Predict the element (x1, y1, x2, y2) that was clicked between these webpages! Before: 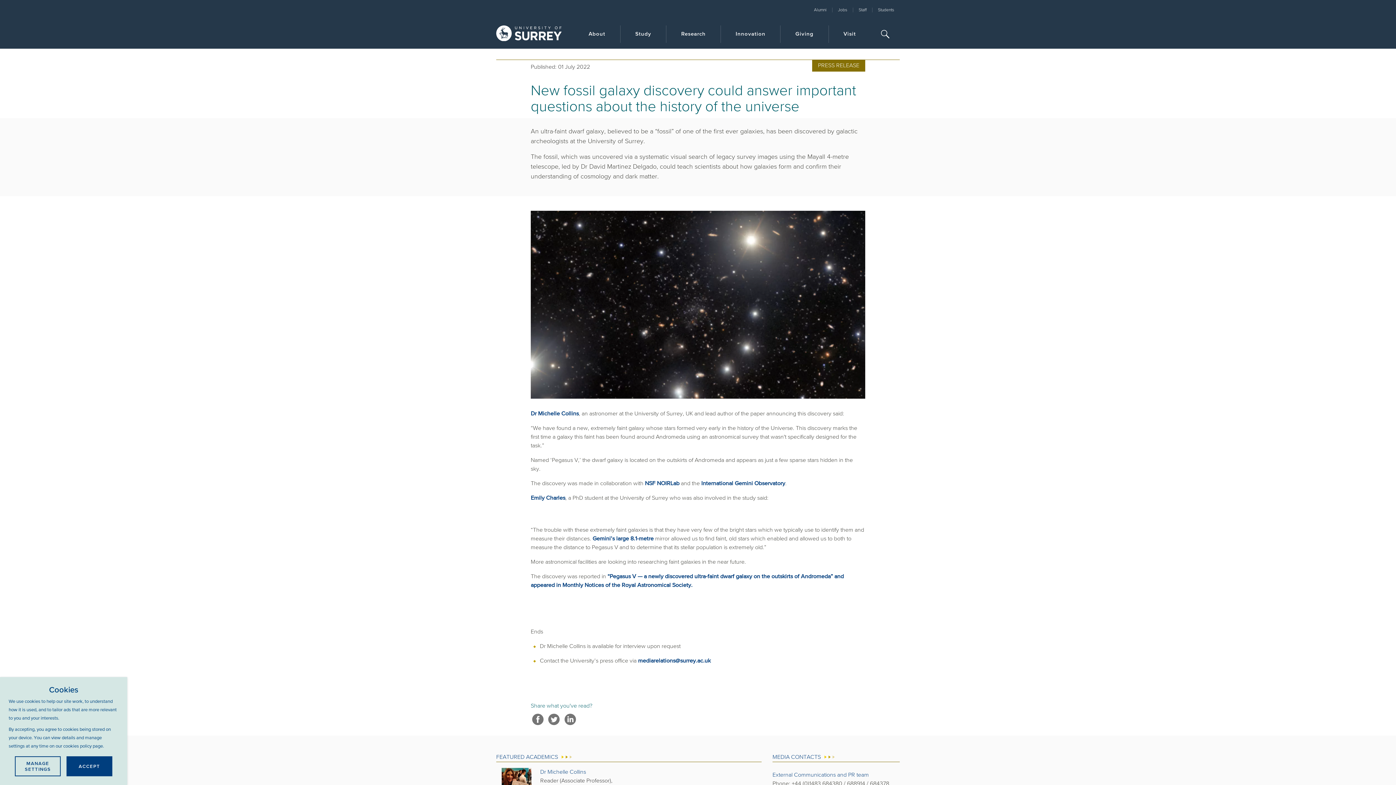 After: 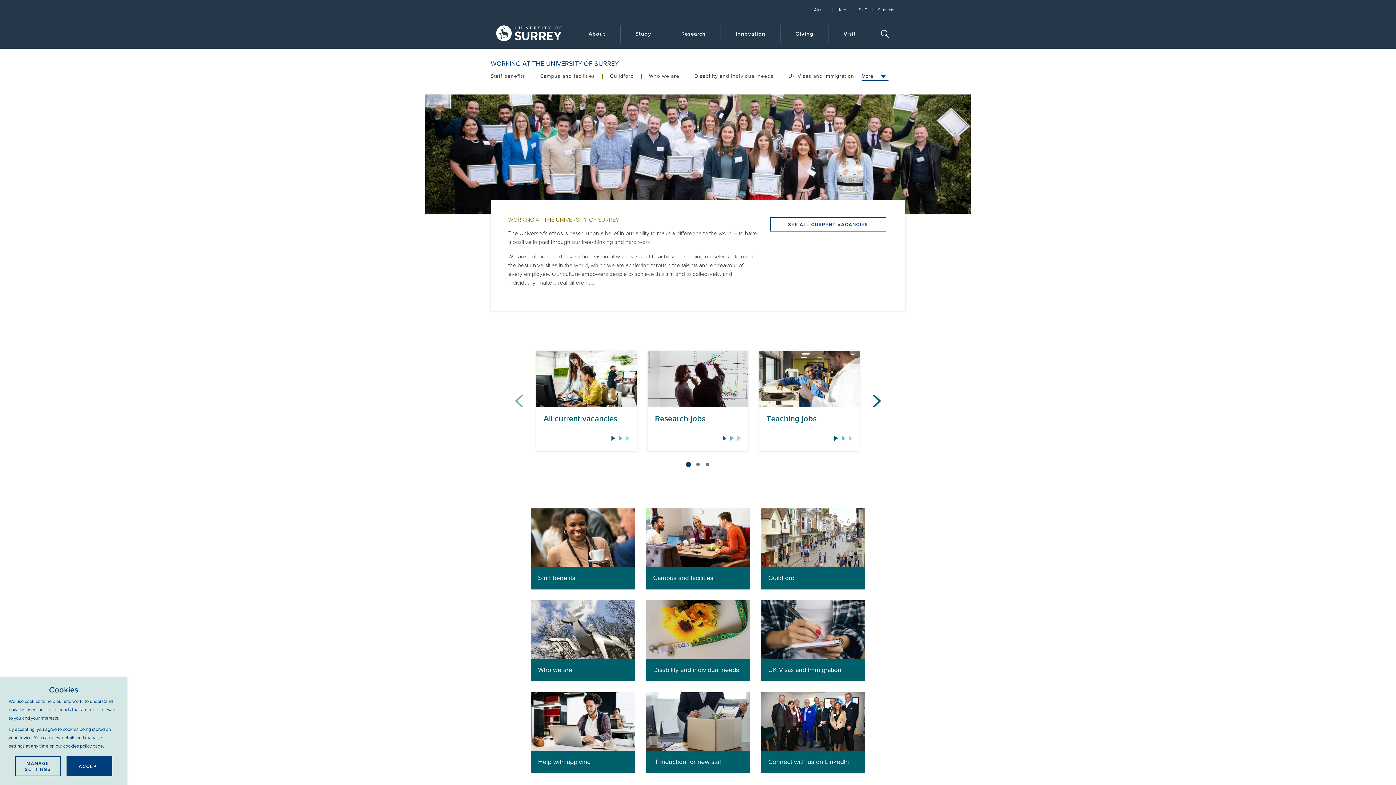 Action: label: Jobs bbox: (832, 7, 853, 12)